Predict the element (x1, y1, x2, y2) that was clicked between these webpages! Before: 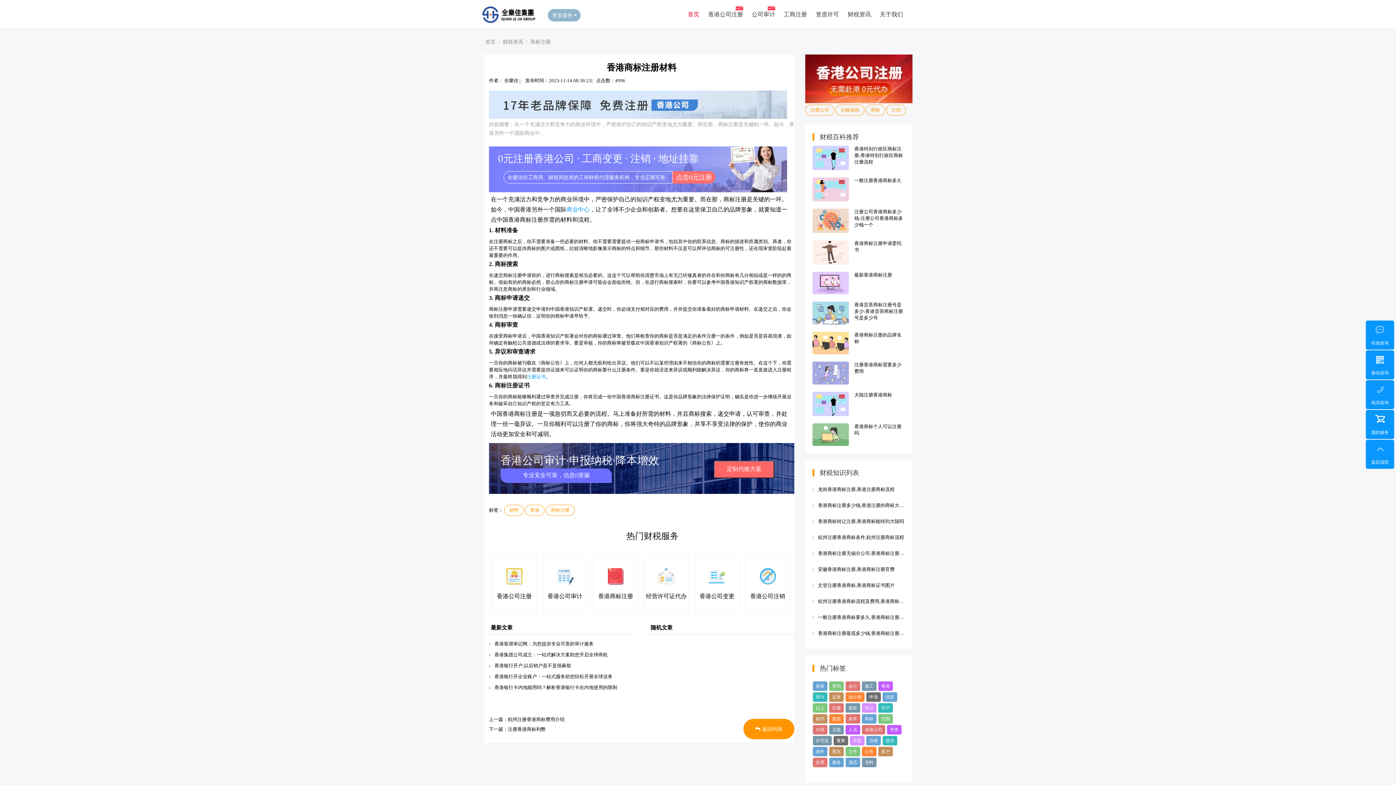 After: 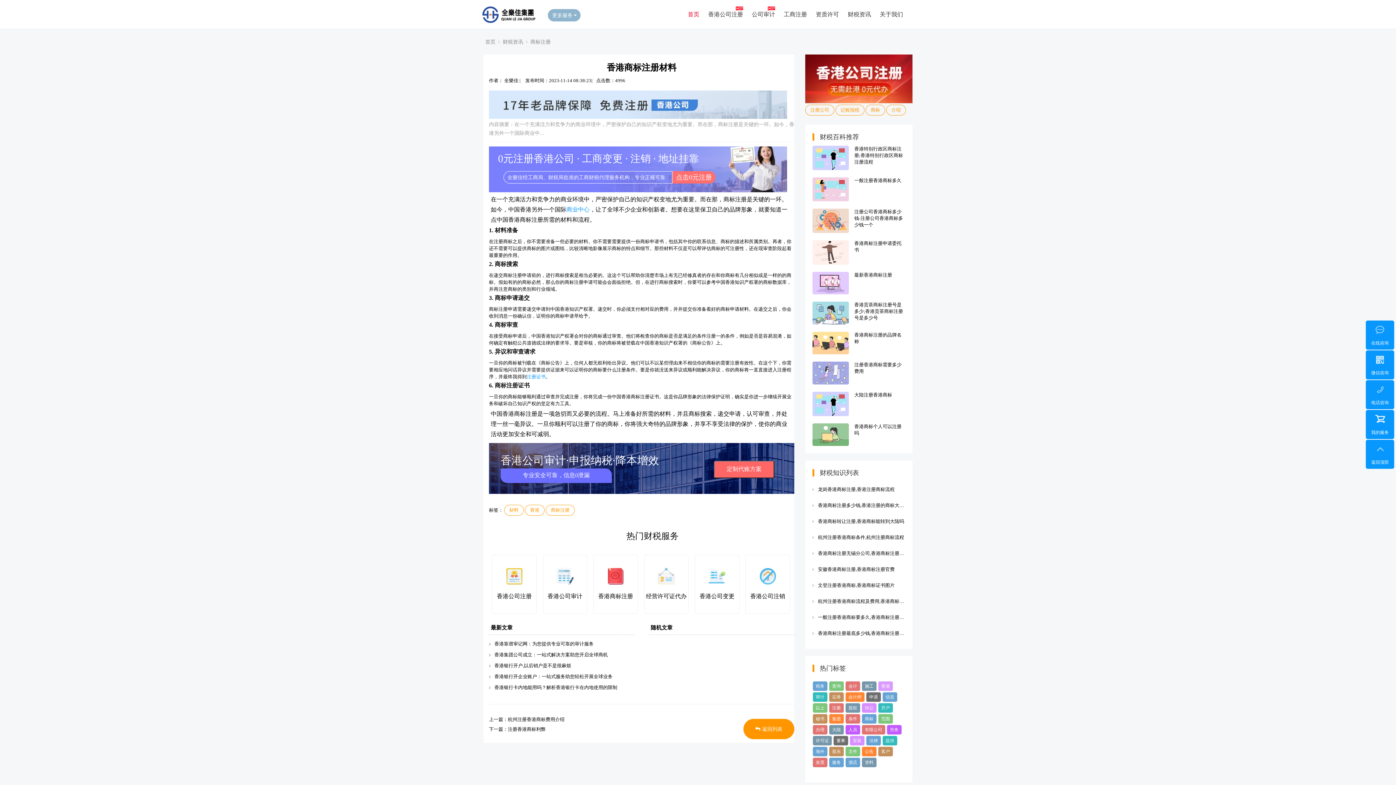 Action: bbox: (878, 681, 893, 691) label: 香港